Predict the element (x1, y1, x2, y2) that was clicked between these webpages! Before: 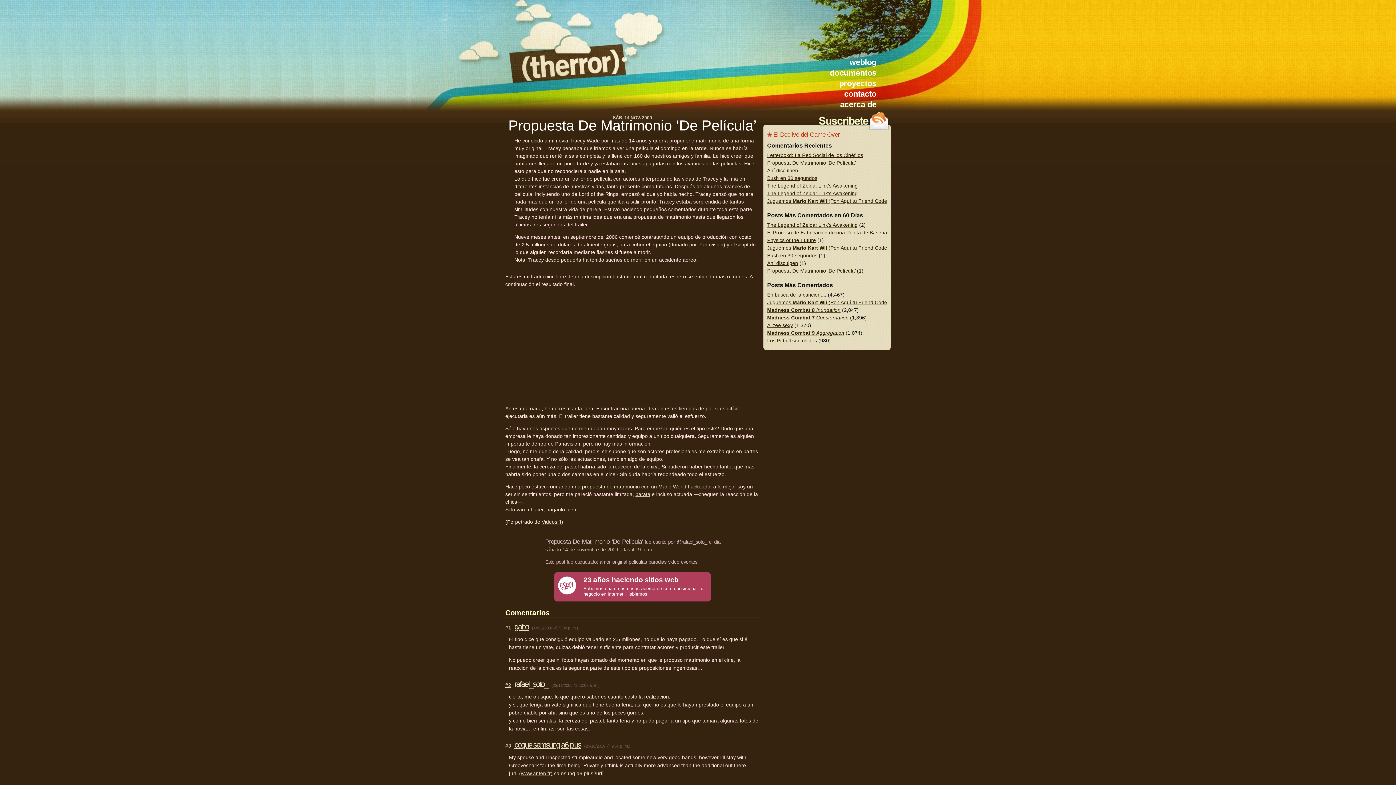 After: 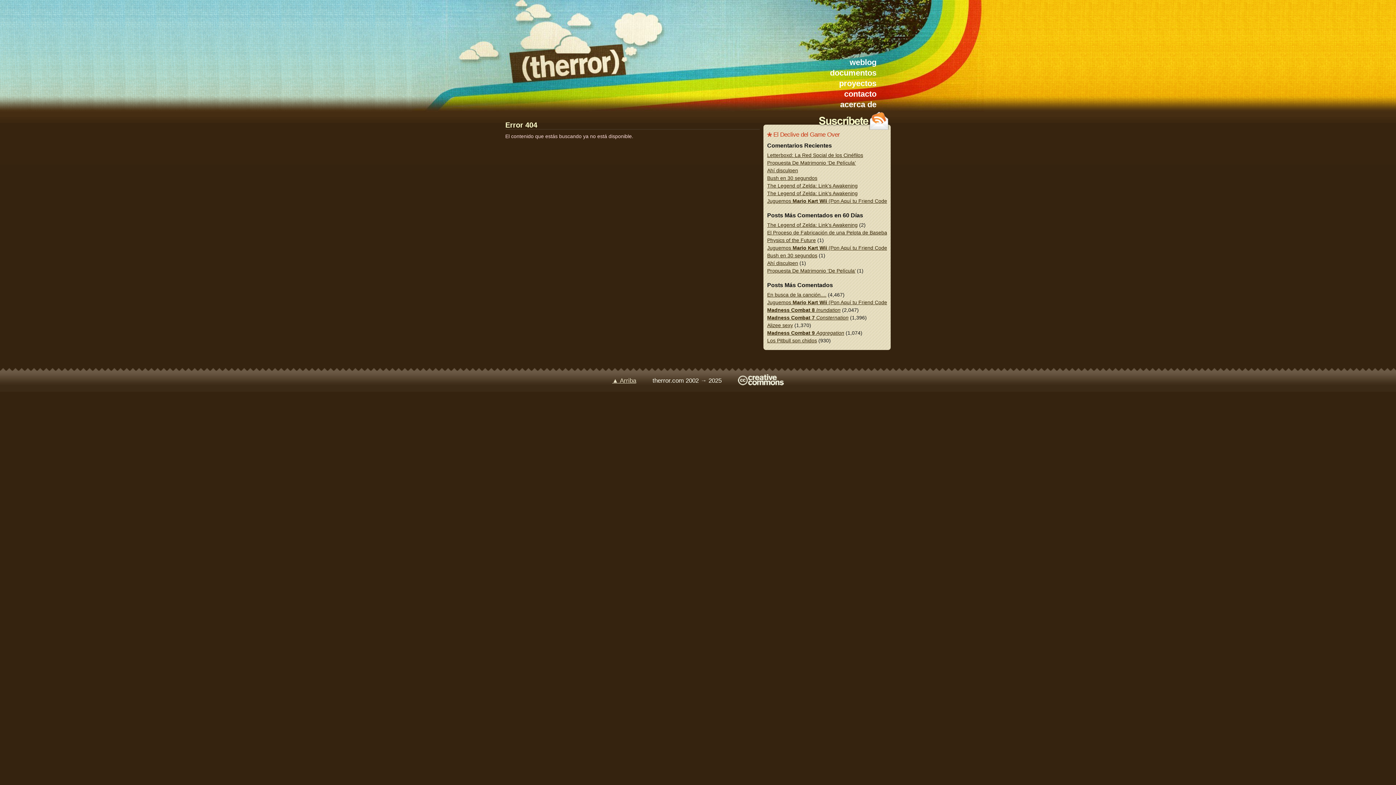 Action: bbox: (839, 78, 876, 88) label: proyectos